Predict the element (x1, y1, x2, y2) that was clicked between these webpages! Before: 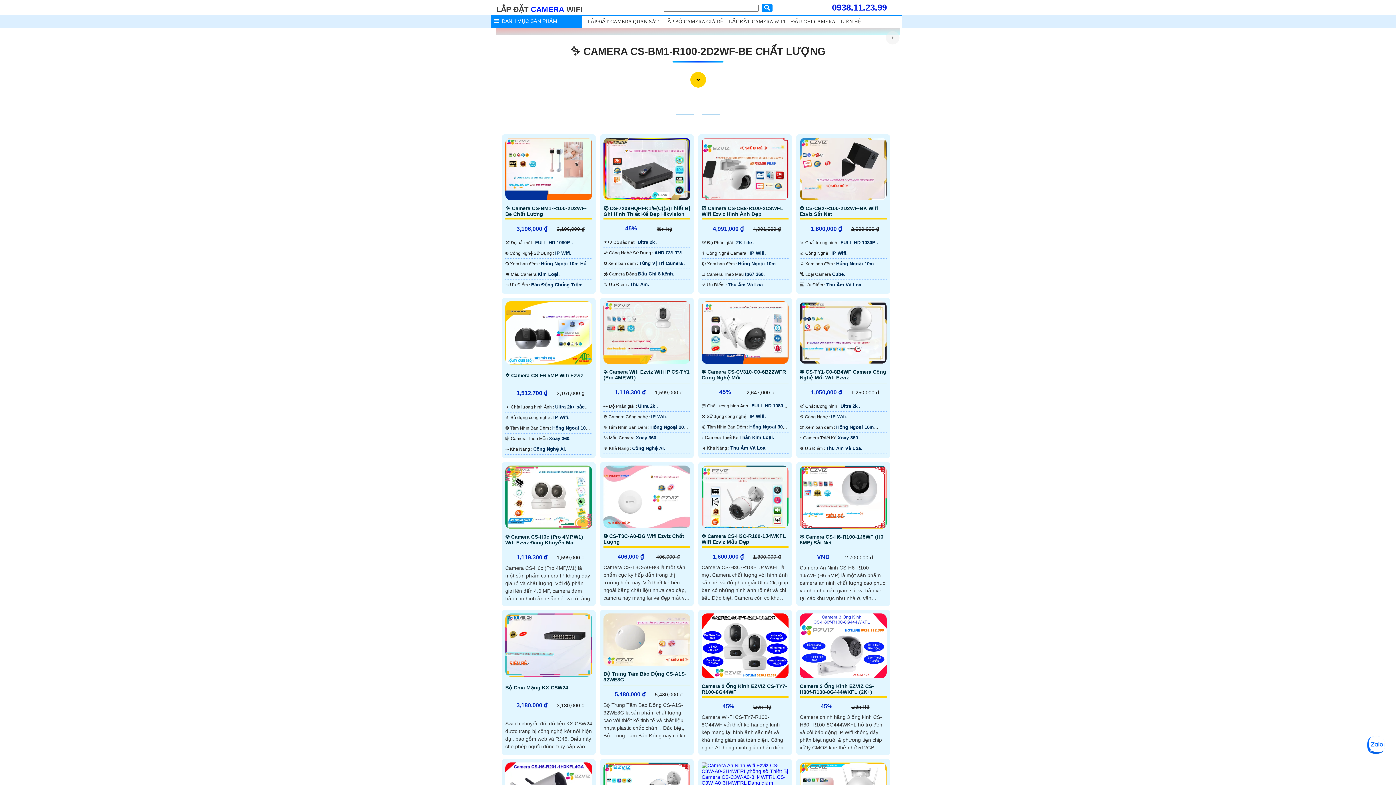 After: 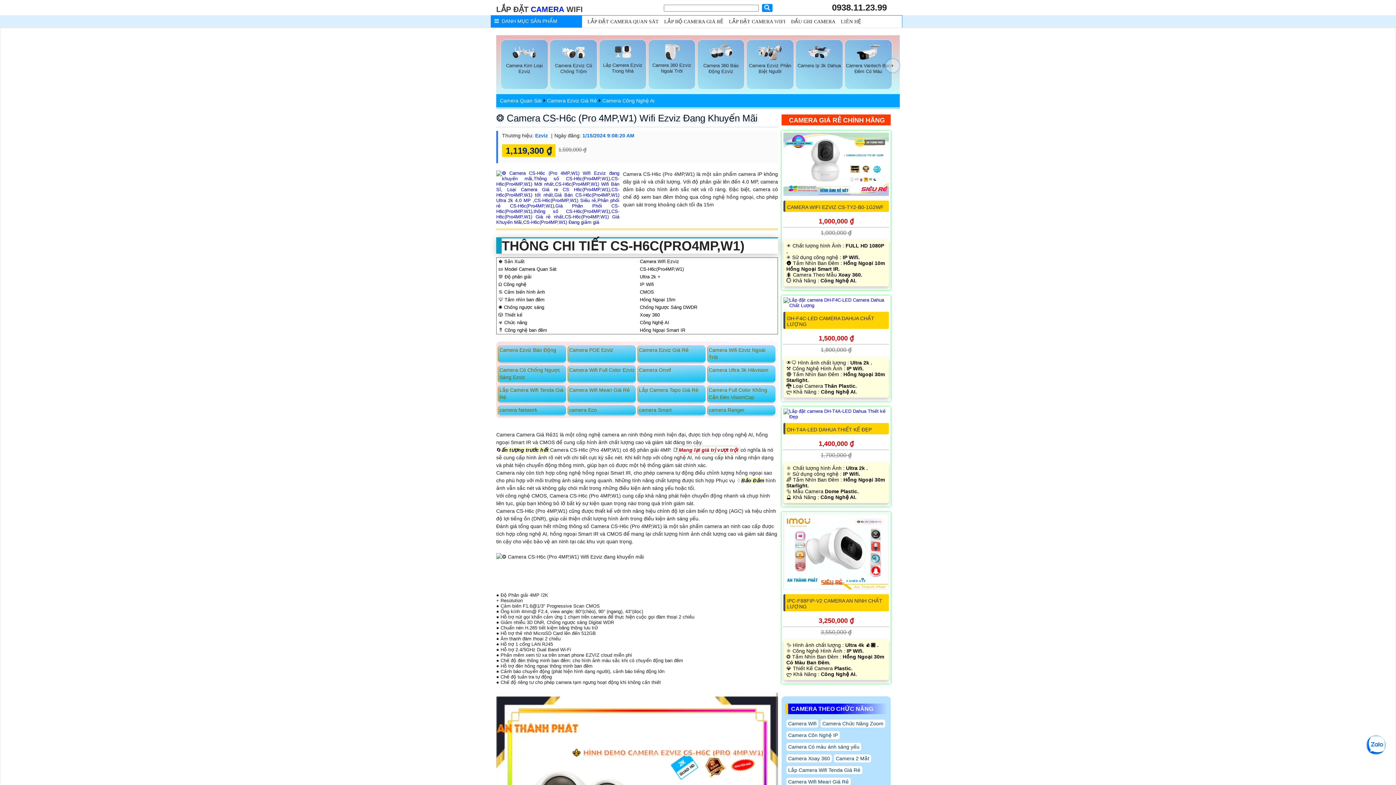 Action: bbox: (505, 465, 592, 529)